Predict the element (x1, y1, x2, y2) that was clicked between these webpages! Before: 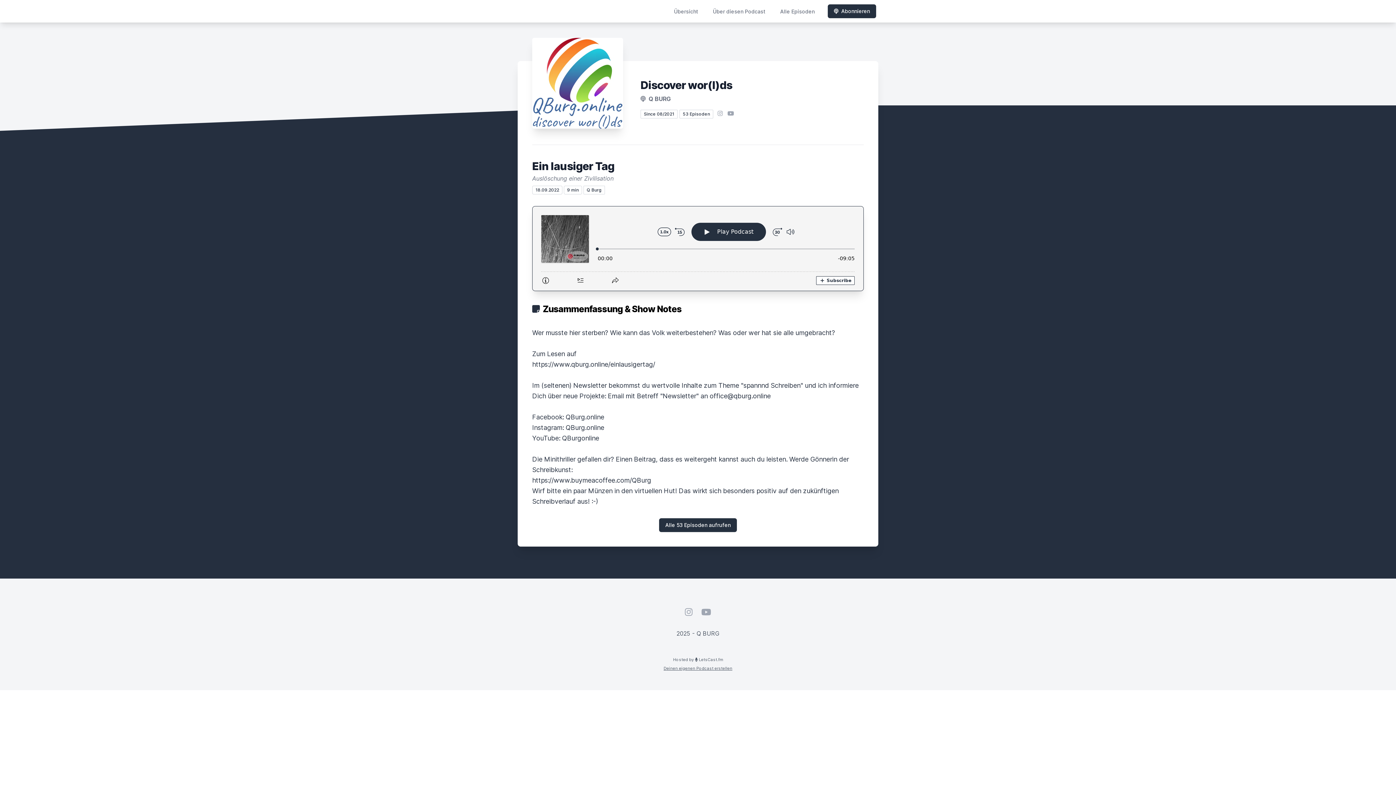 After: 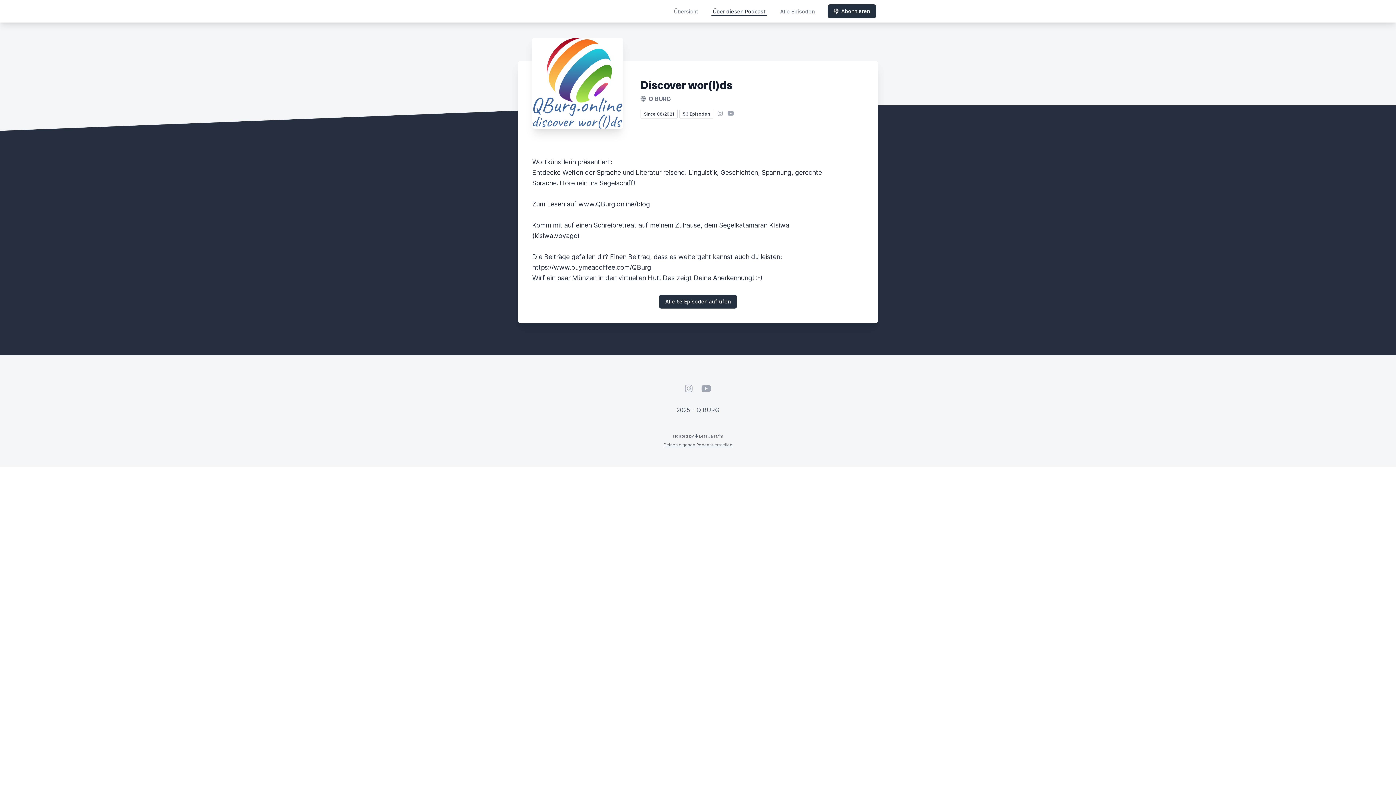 Action: label: Über diesen Podcast bbox: (711, 6, 767, 16)